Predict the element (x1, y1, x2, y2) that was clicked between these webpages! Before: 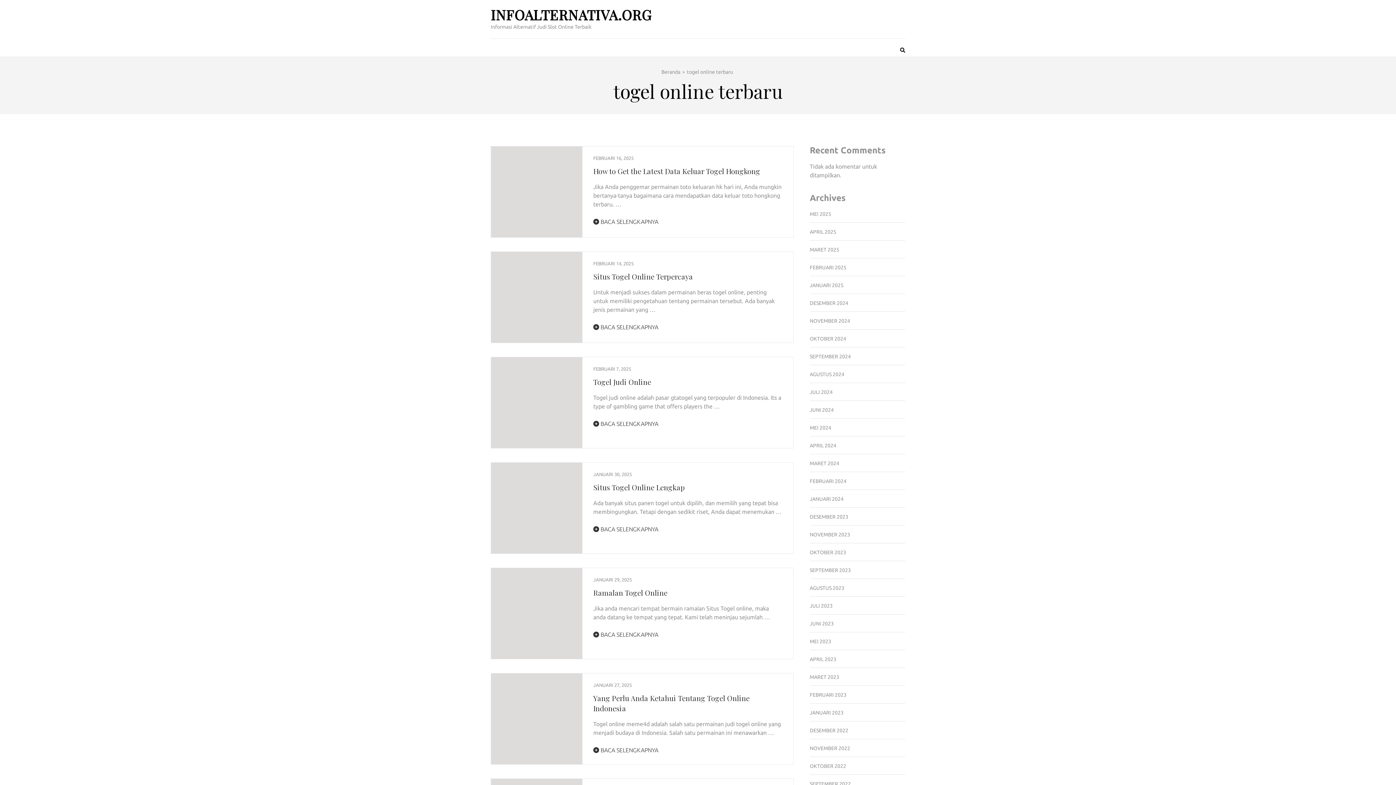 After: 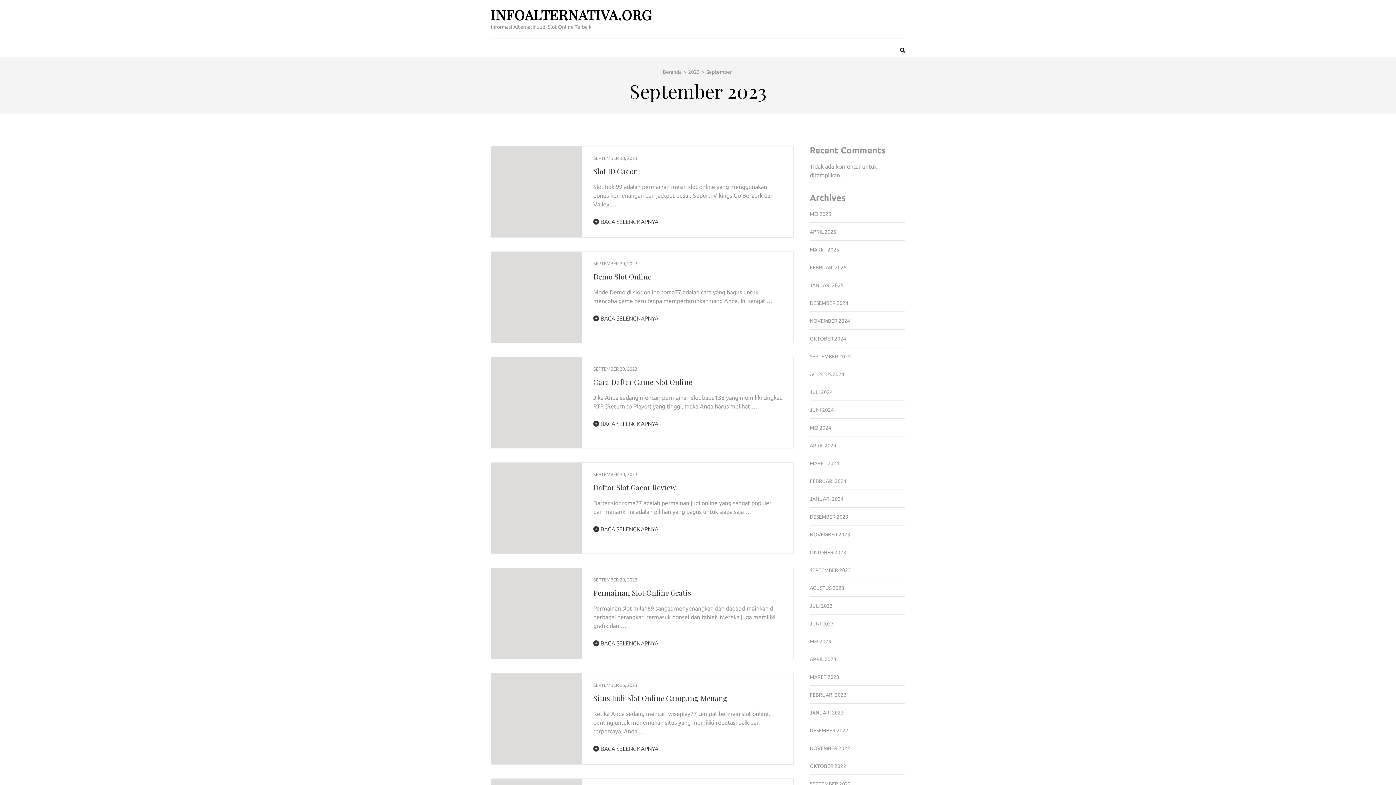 Action: label: SEPTEMBER 2023 bbox: (810, 567, 851, 573)